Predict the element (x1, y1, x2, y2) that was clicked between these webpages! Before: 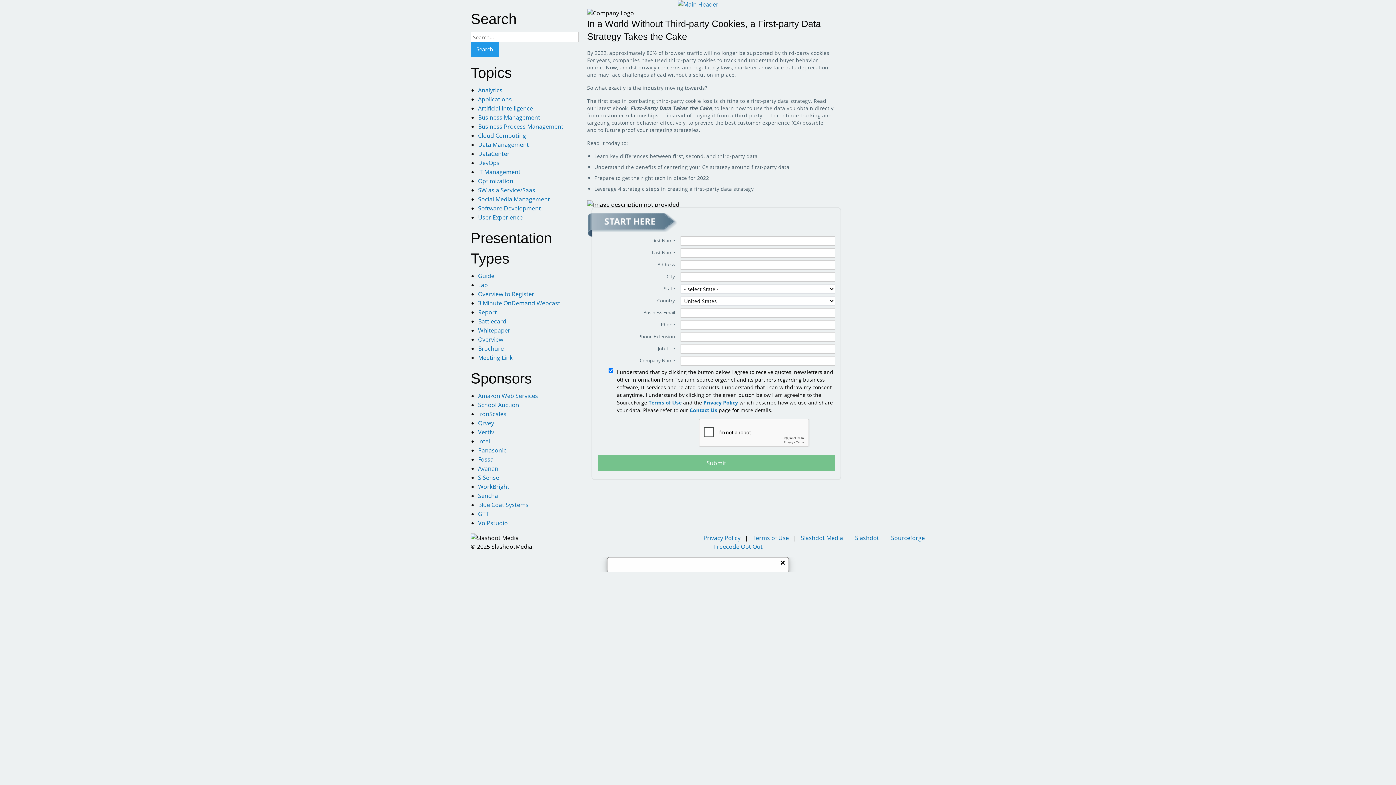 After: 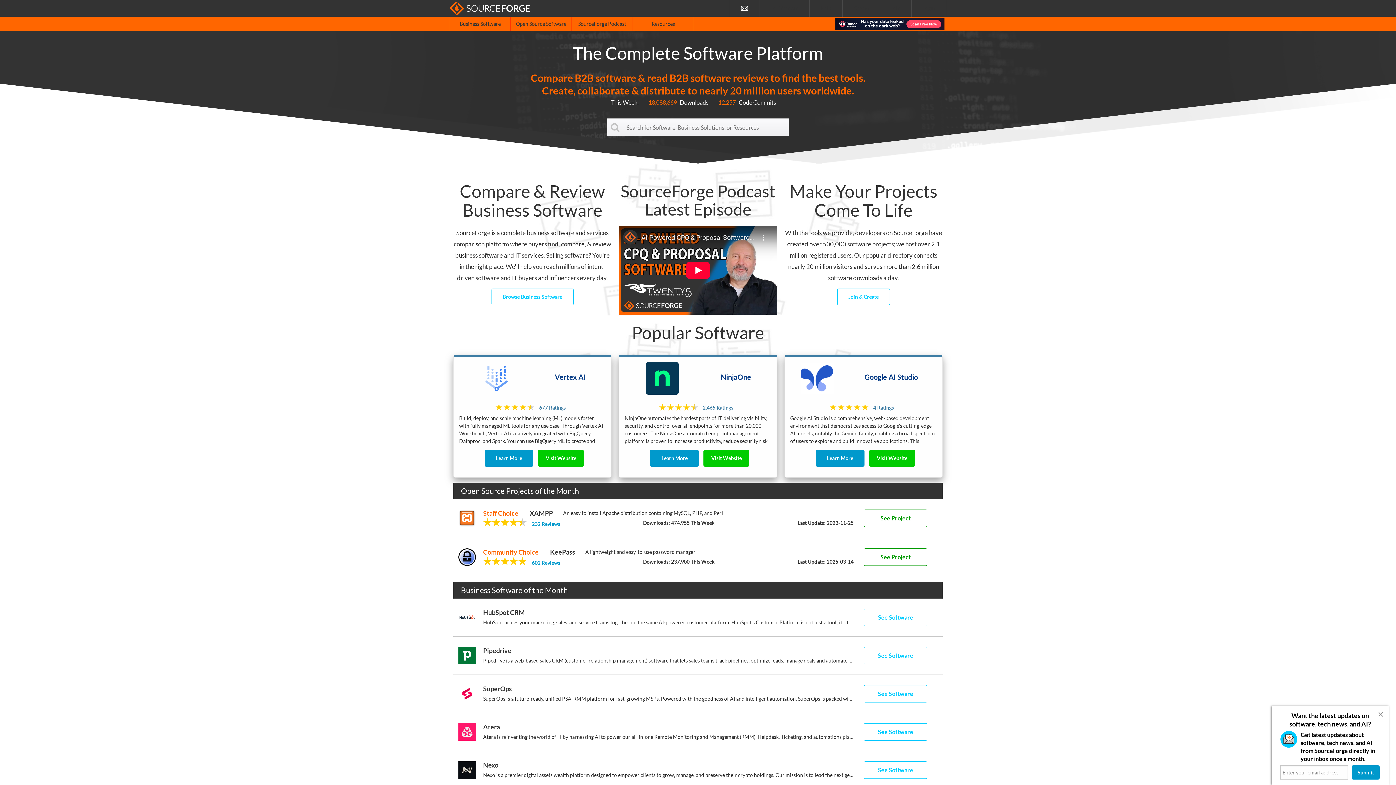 Action: bbox: (891, 534, 925, 542) label: Sourceforge